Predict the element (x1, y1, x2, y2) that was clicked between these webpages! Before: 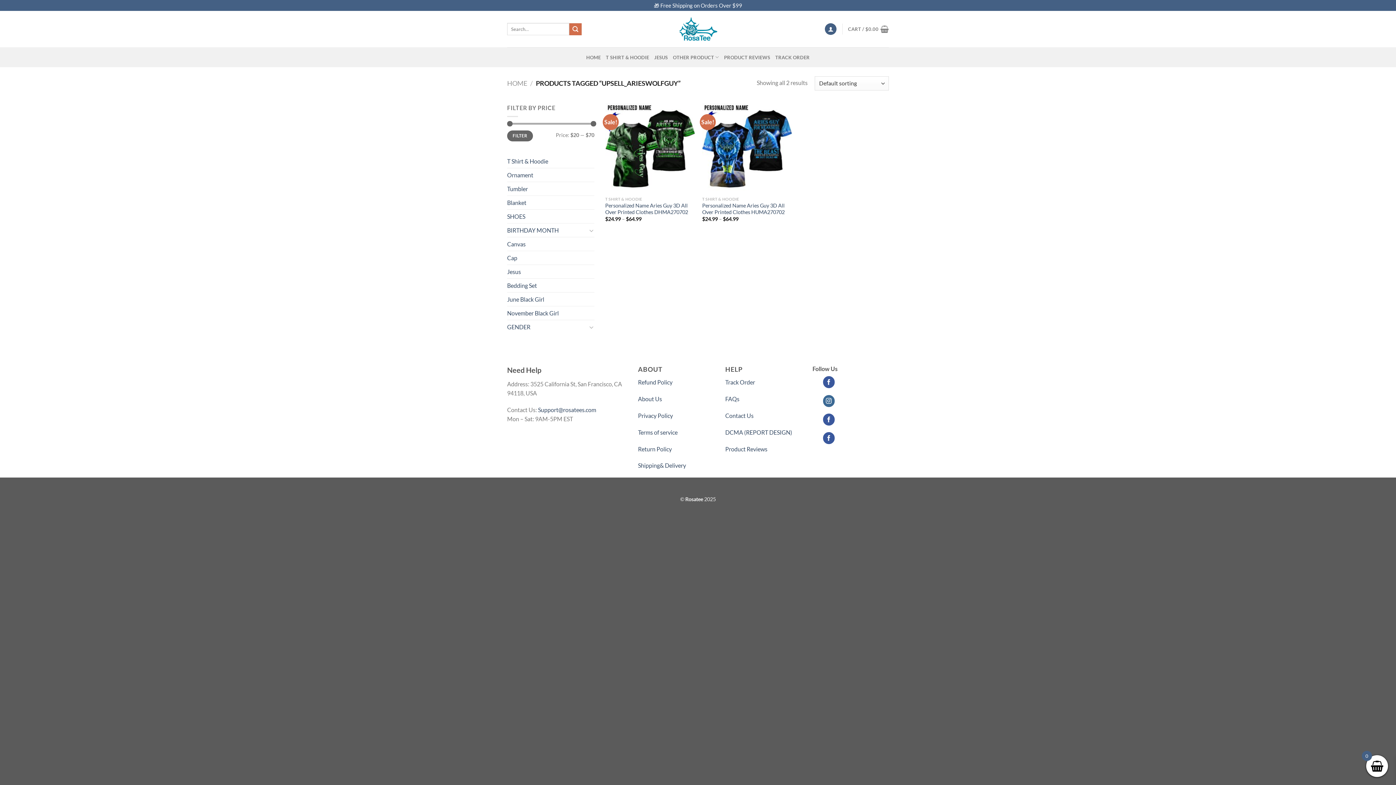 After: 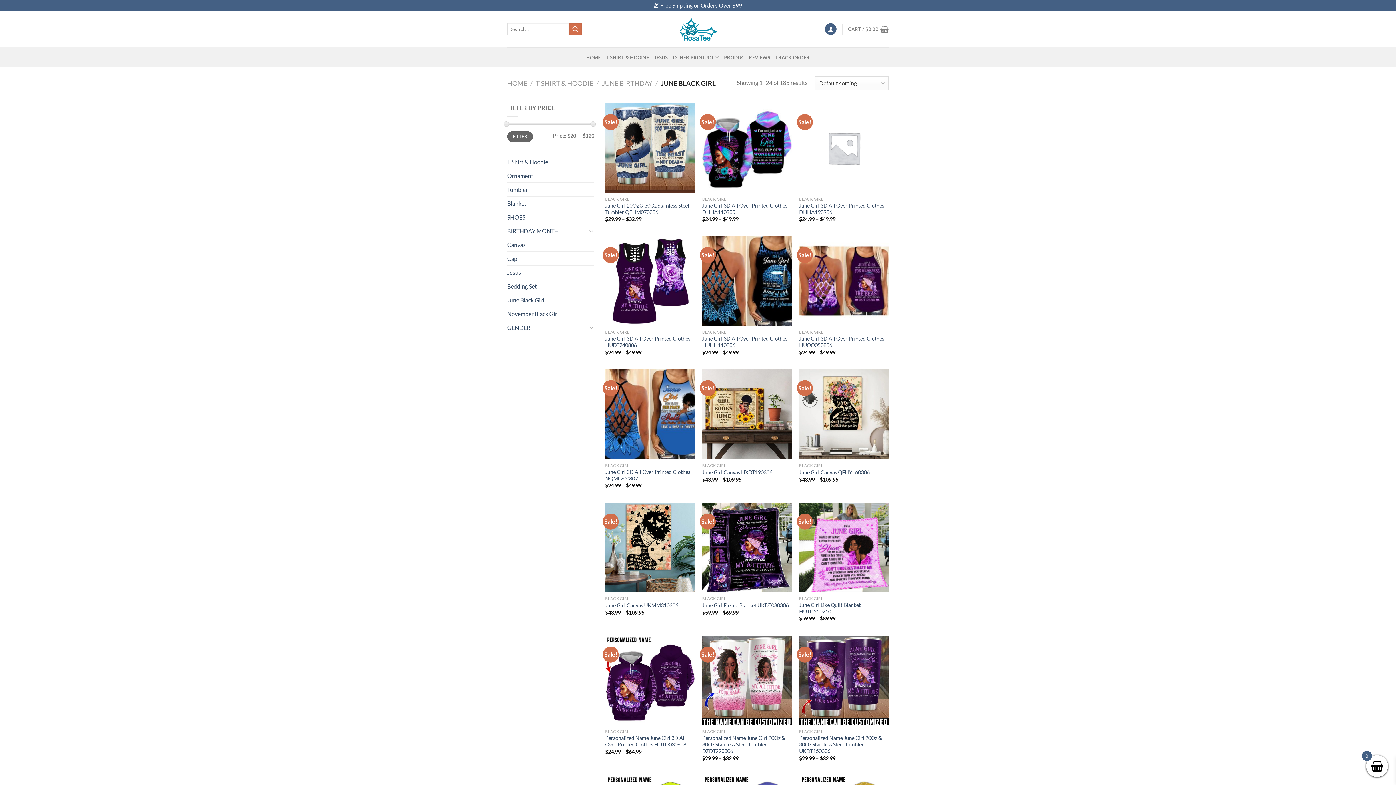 Action: bbox: (507, 292, 544, 306) label: June Black Girl